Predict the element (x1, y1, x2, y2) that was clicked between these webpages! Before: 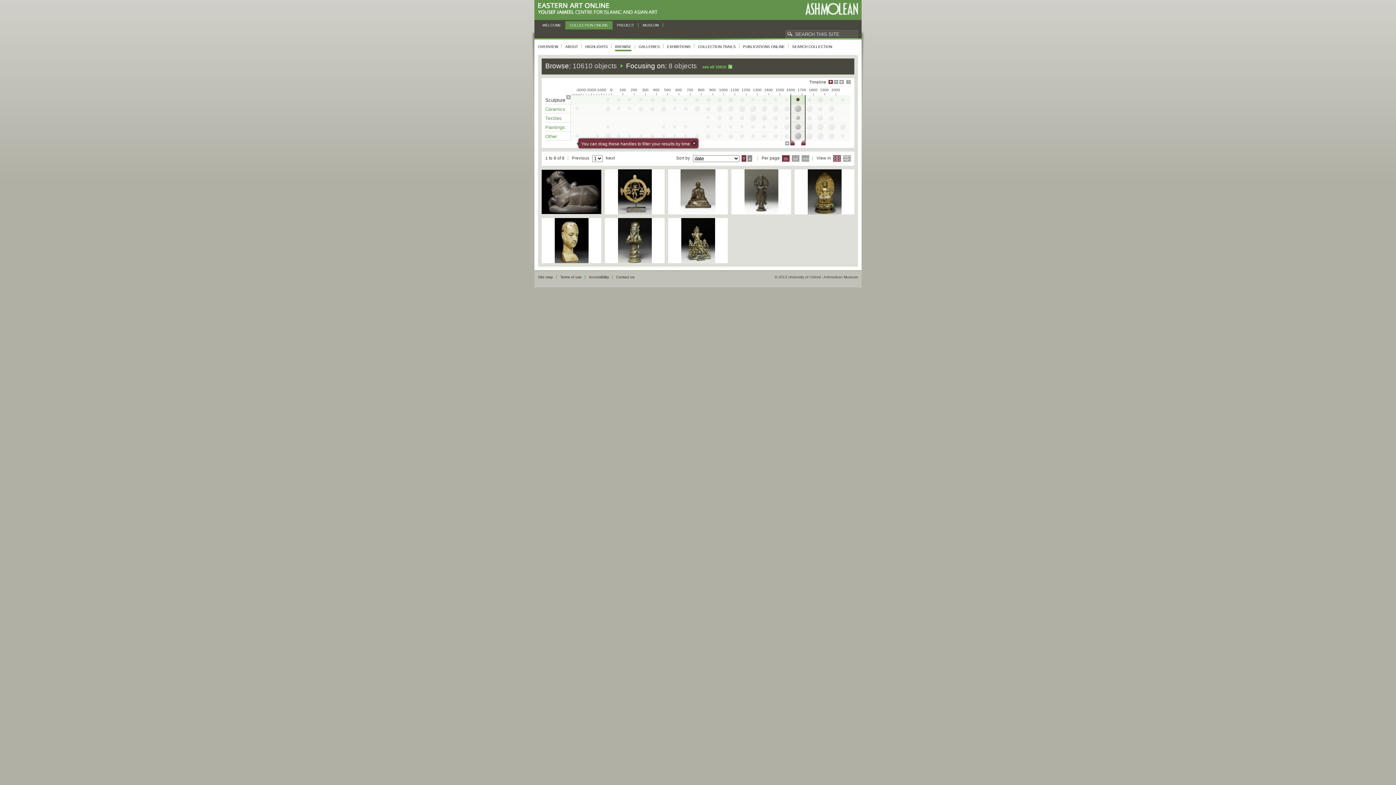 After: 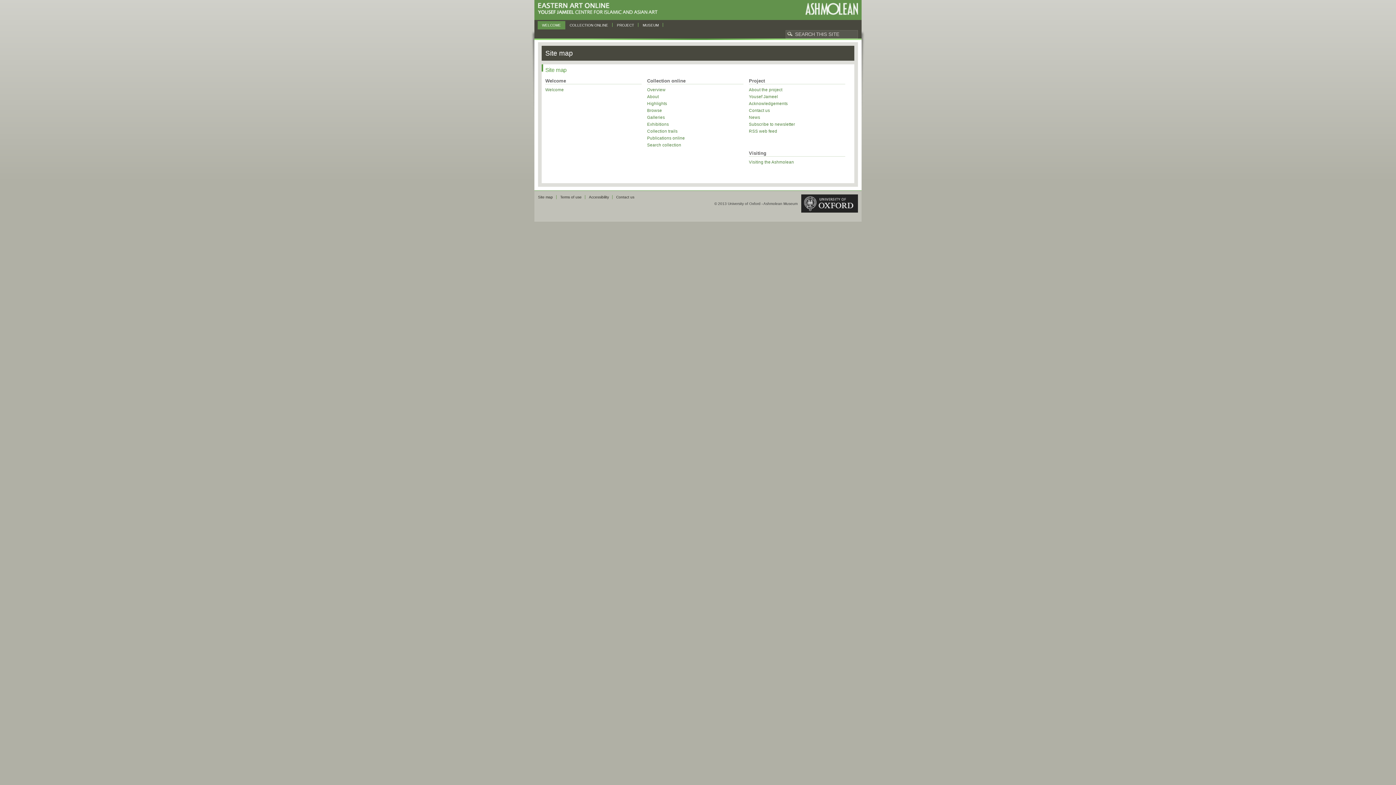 Action: bbox: (538, 275, 553, 279) label: Site map